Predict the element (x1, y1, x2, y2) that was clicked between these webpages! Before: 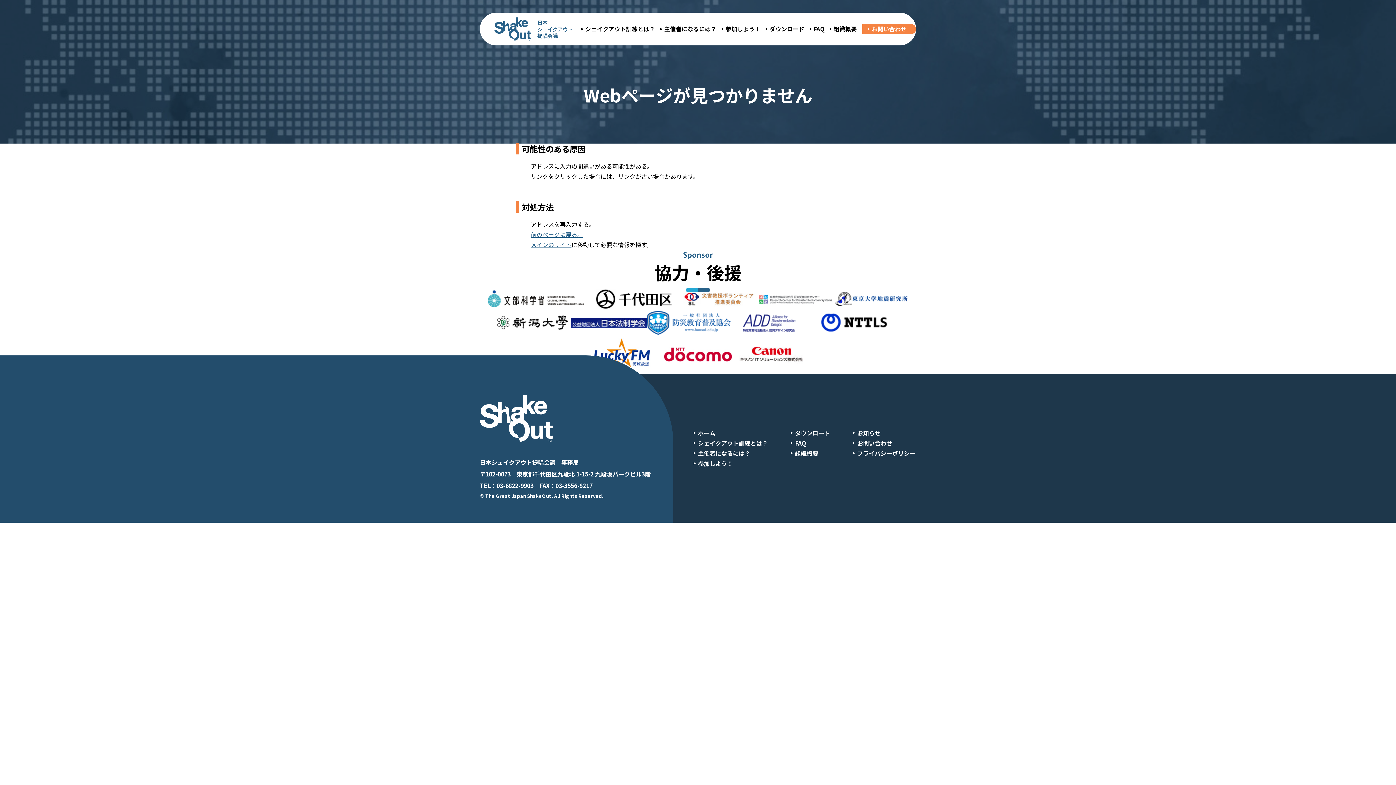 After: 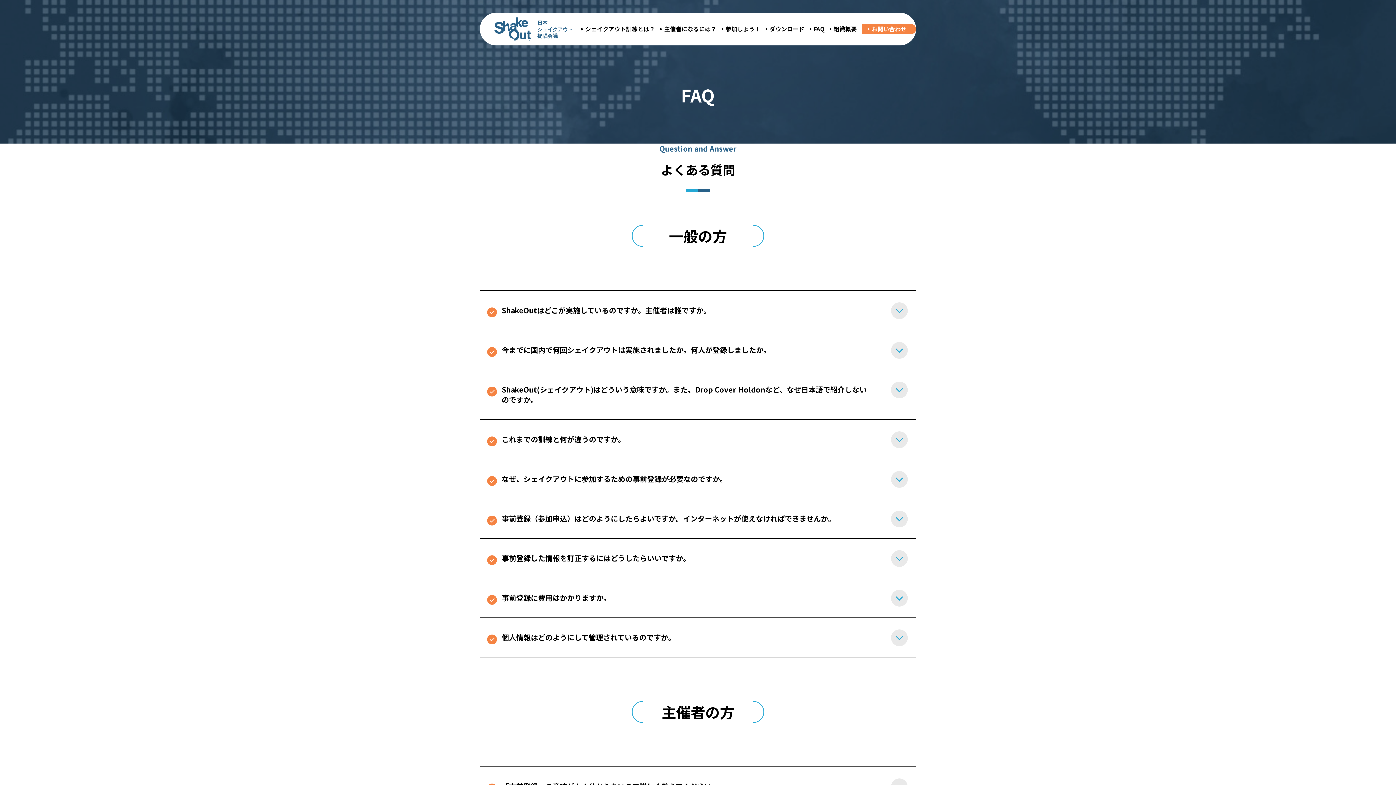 Action: label: FAQ bbox: (795, 438, 806, 447)